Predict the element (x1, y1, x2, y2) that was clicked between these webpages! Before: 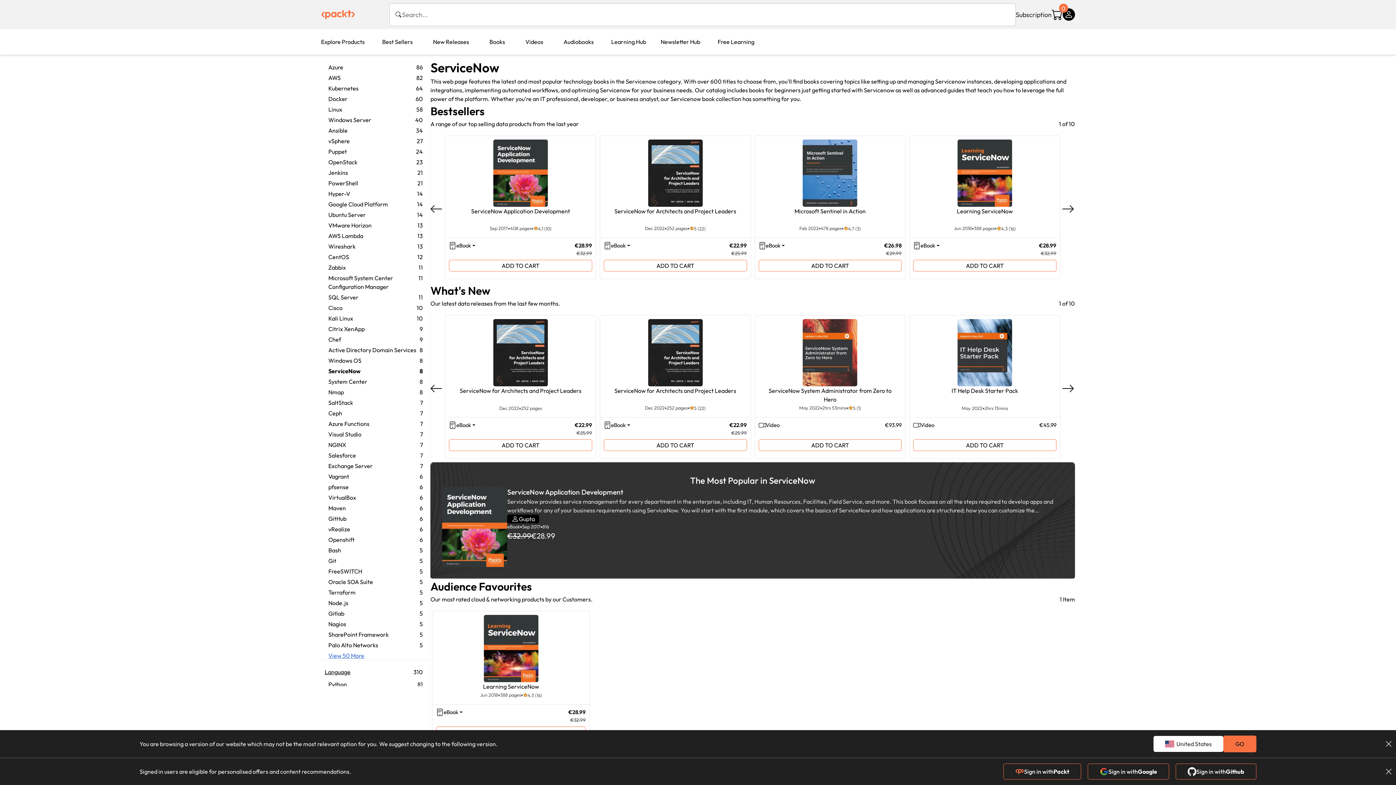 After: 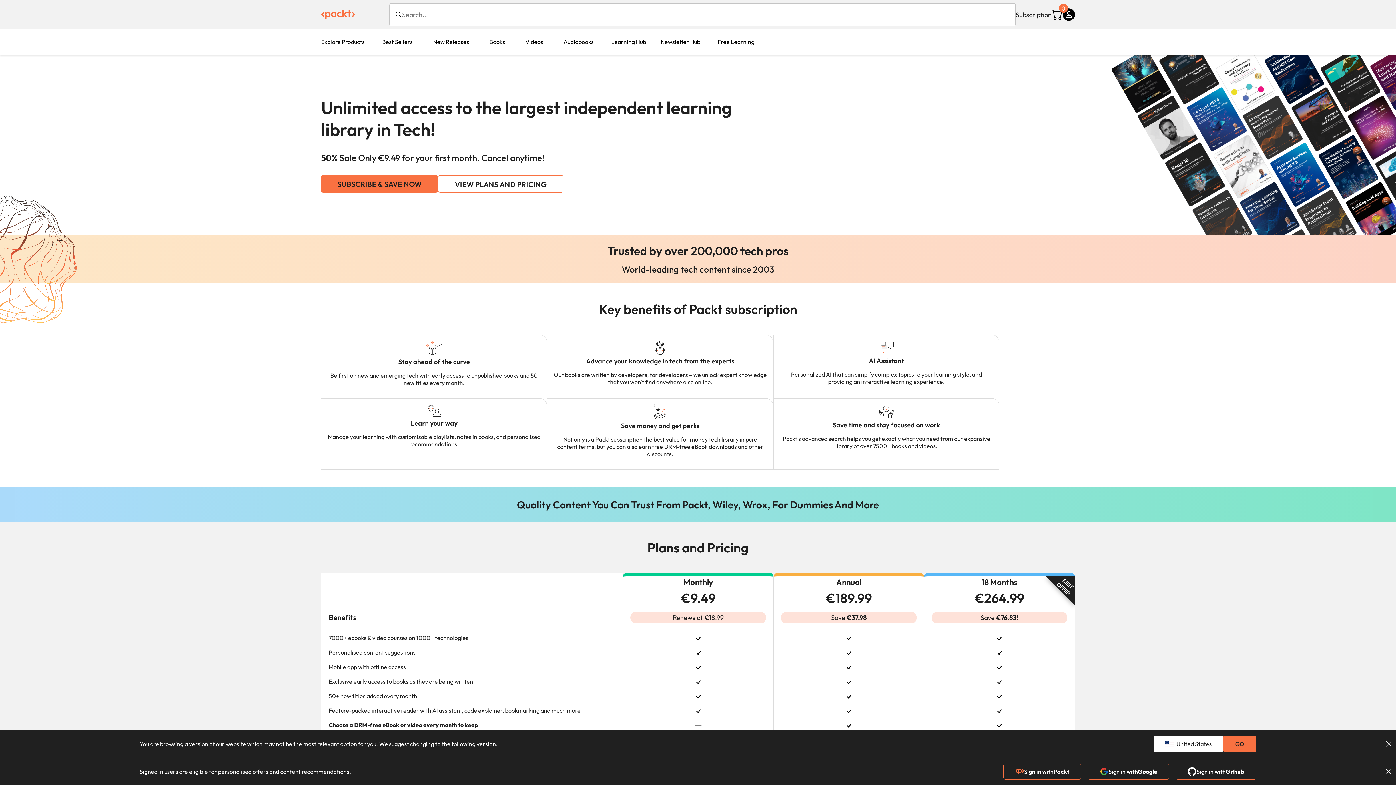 Action: bbox: (1015, 6, 1051, 23) label: Subscription